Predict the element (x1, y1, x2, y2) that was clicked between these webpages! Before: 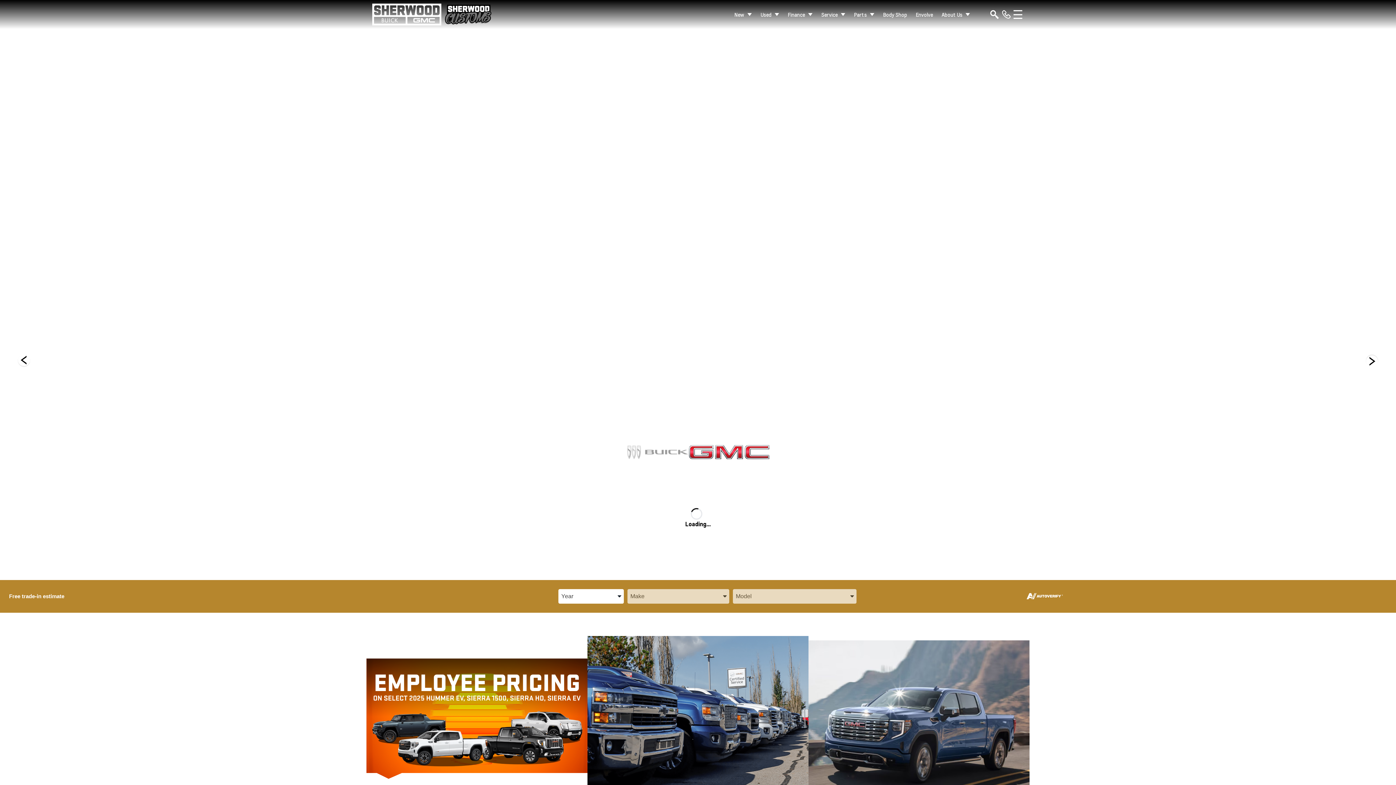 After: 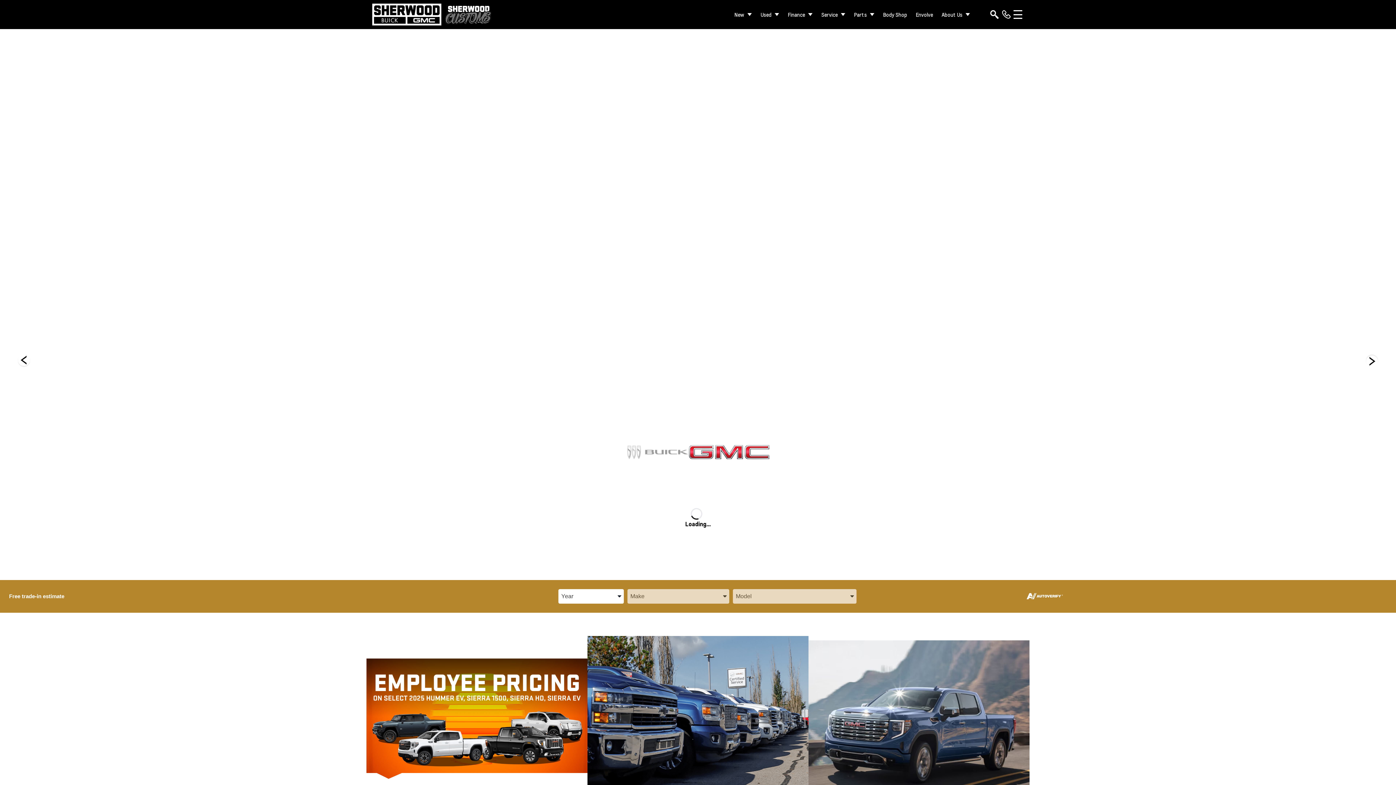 Action: bbox: (1002, 0, 1010, 29)